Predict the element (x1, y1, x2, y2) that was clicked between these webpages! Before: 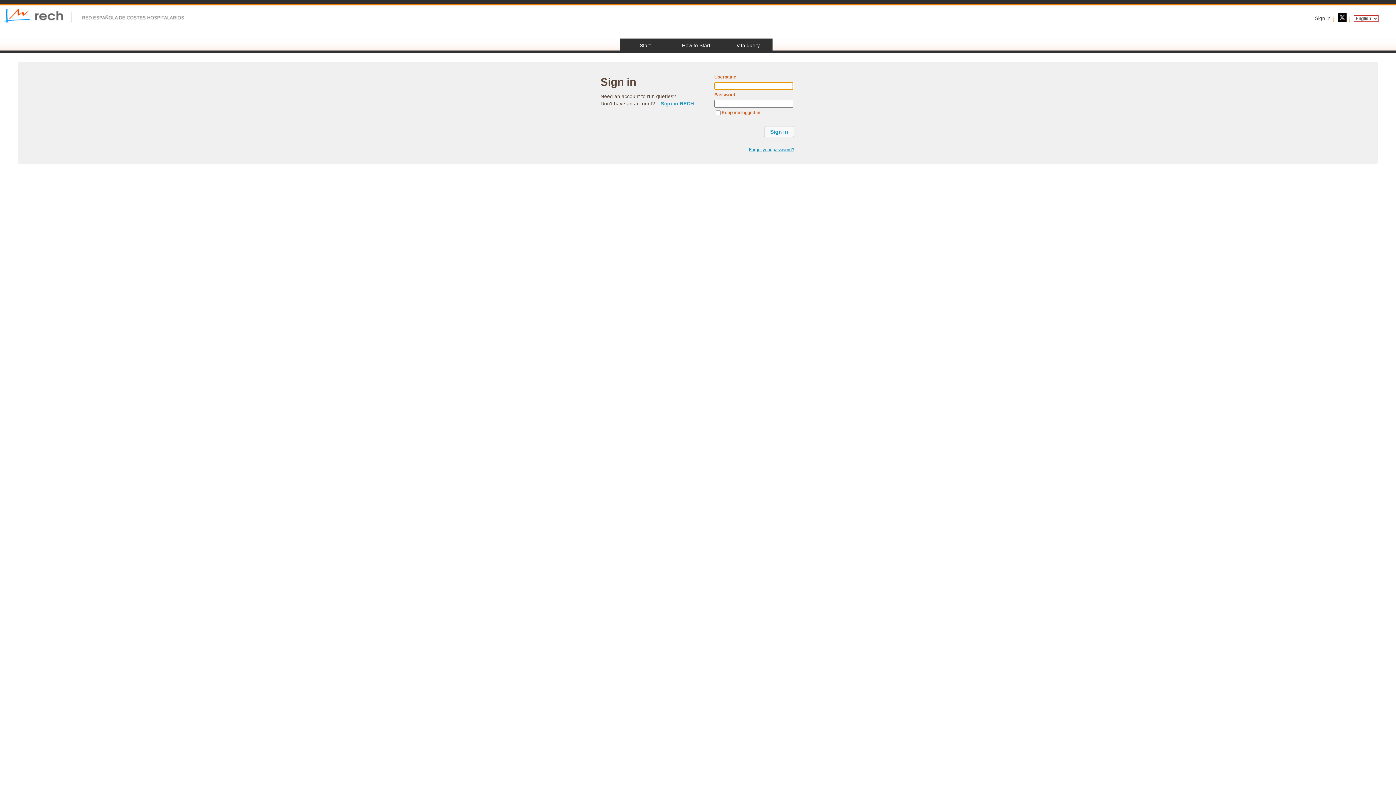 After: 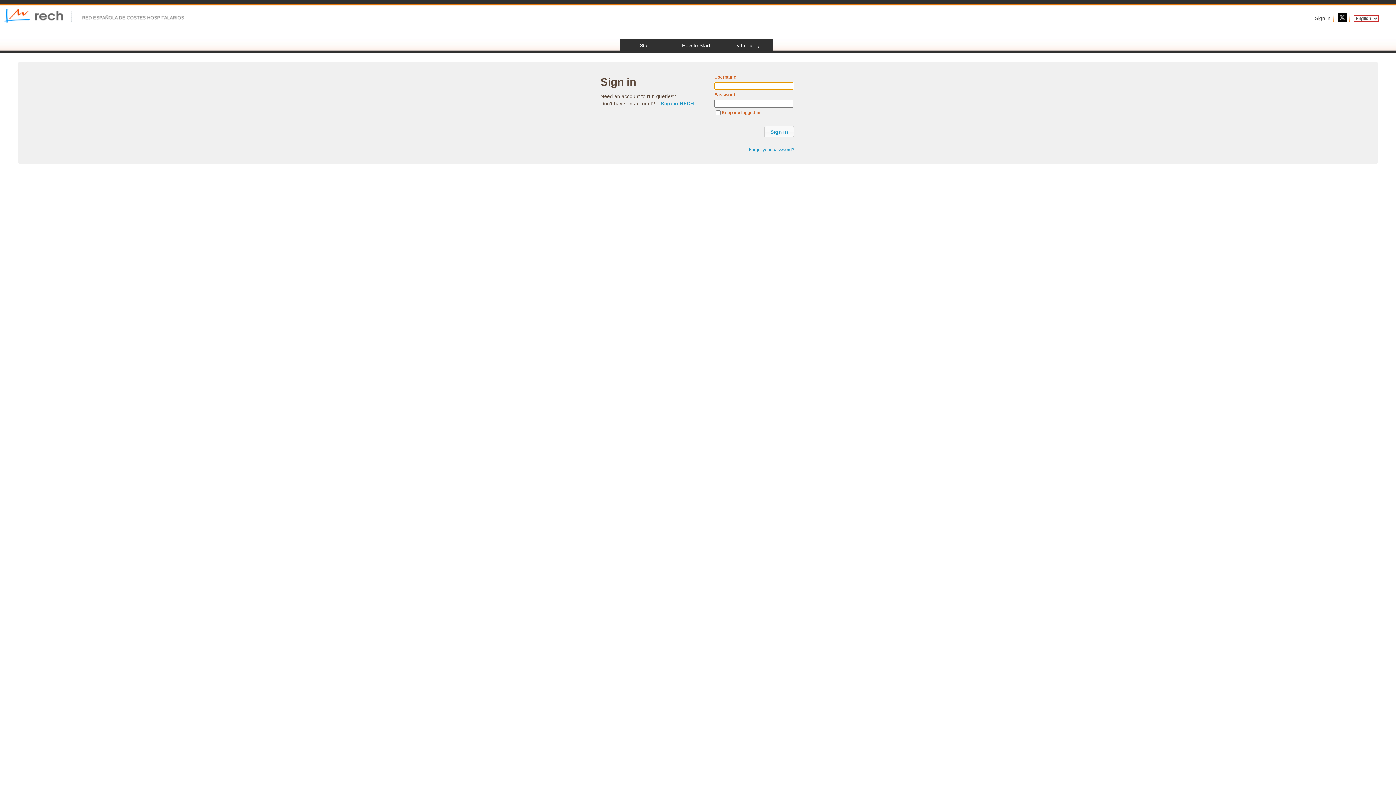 Action: label: Sign in bbox: (1315, 15, 1330, 21)